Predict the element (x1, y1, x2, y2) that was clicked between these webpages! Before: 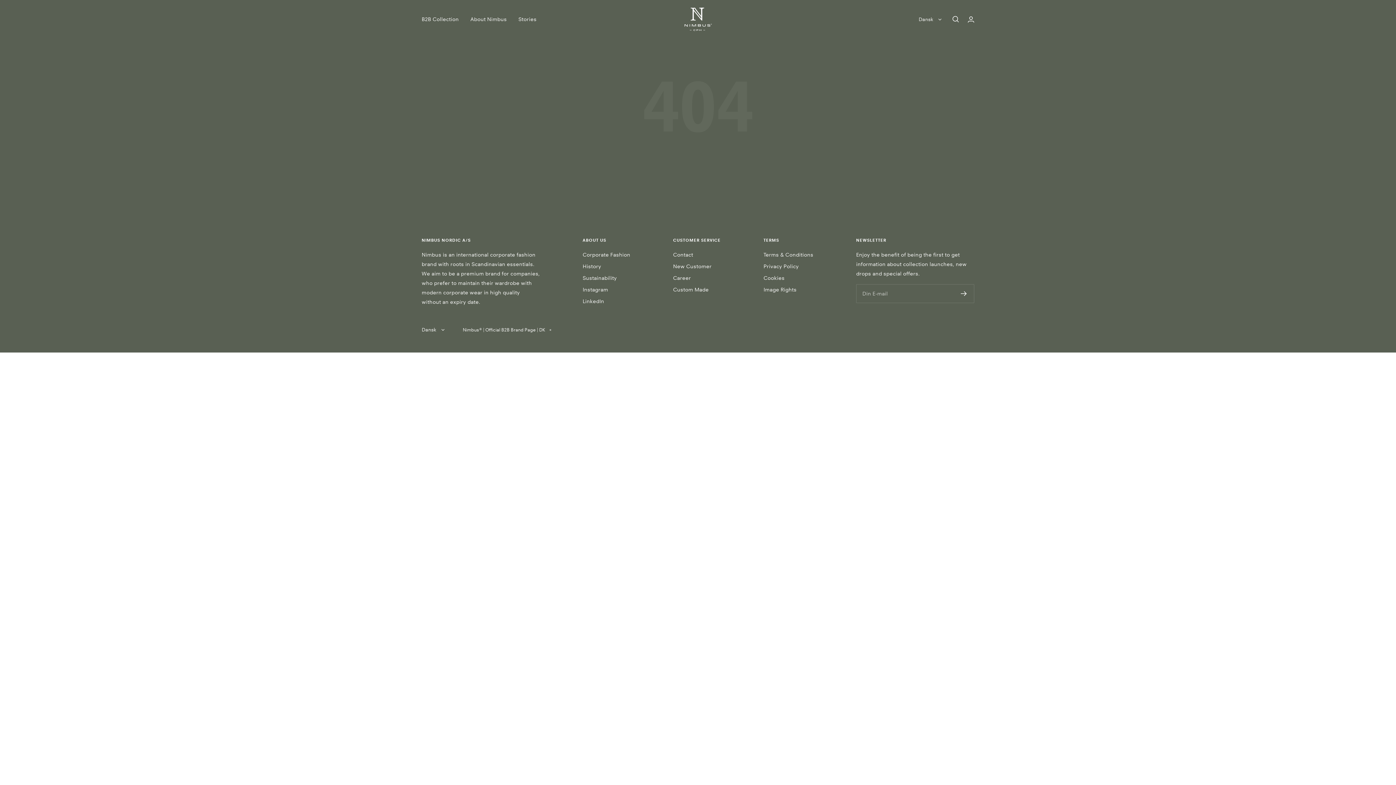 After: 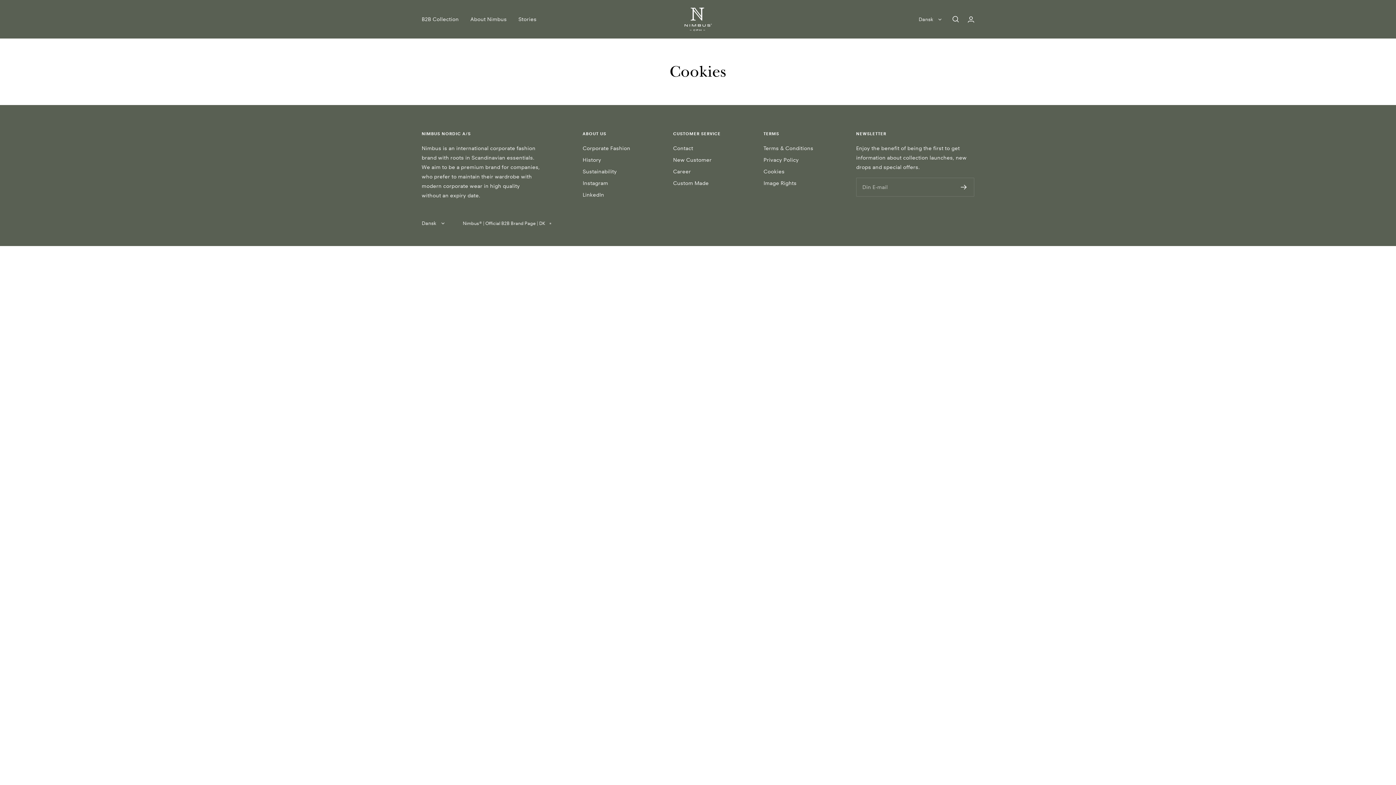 Action: label: Cookies bbox: (763, 273, 784, 282)